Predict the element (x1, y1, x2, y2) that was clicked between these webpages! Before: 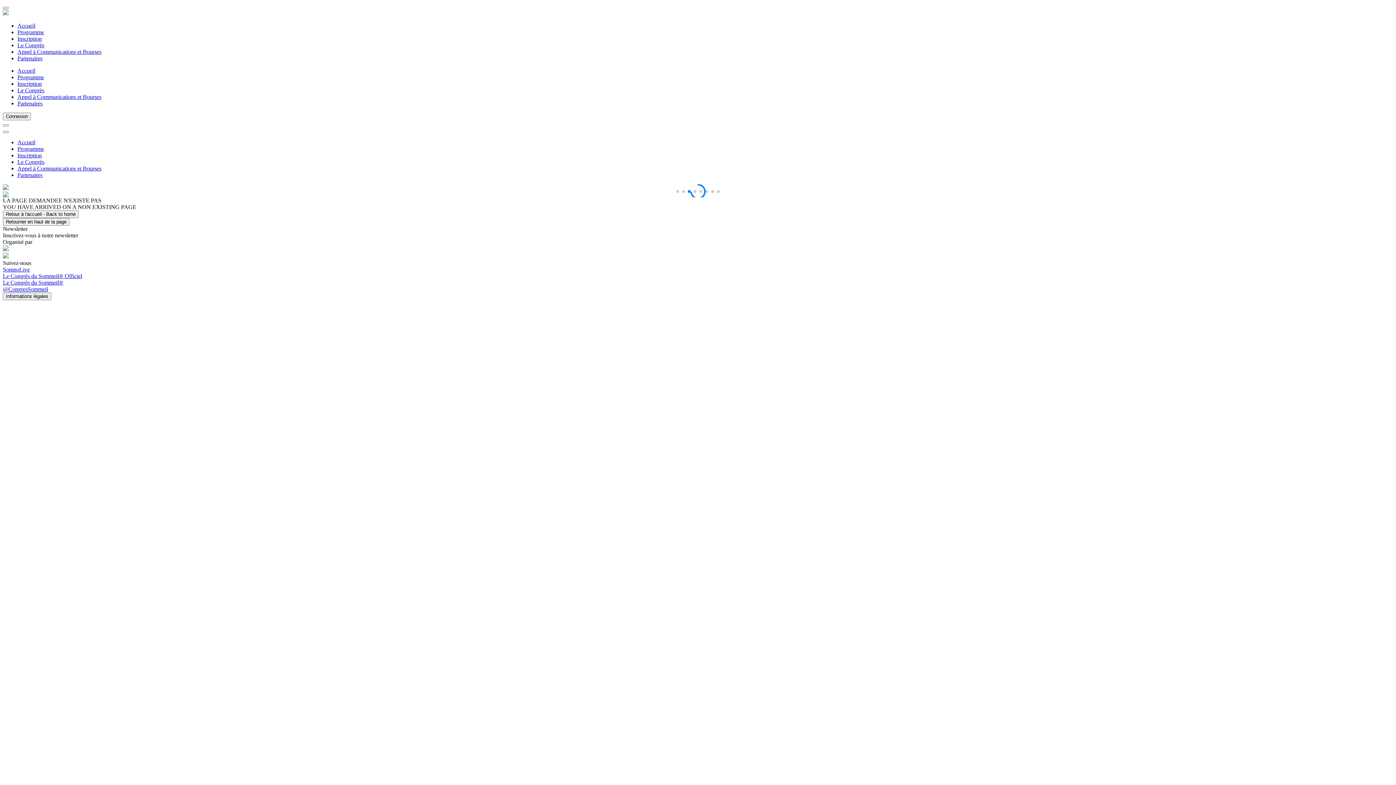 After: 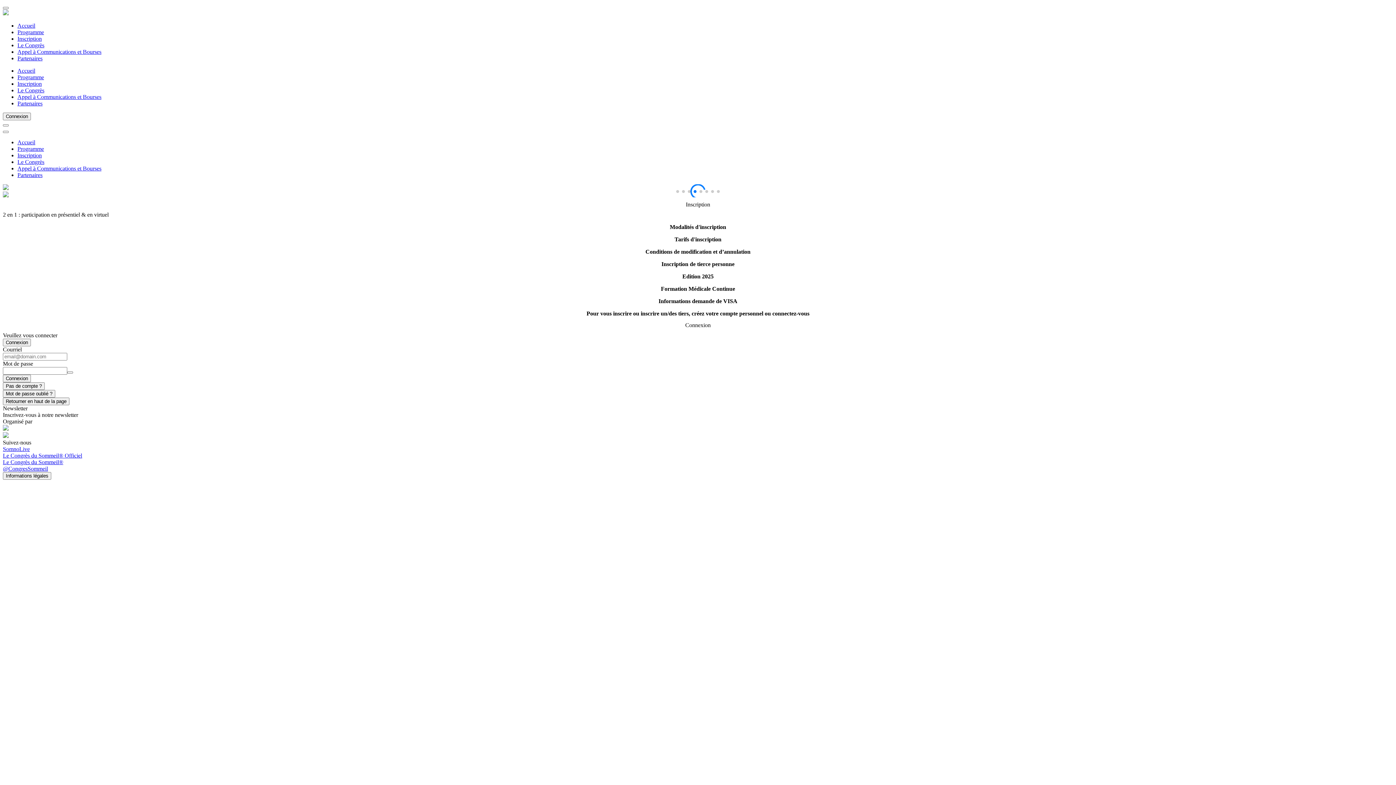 Action: label: Inscription bbox: (17, 35, 41, 41)